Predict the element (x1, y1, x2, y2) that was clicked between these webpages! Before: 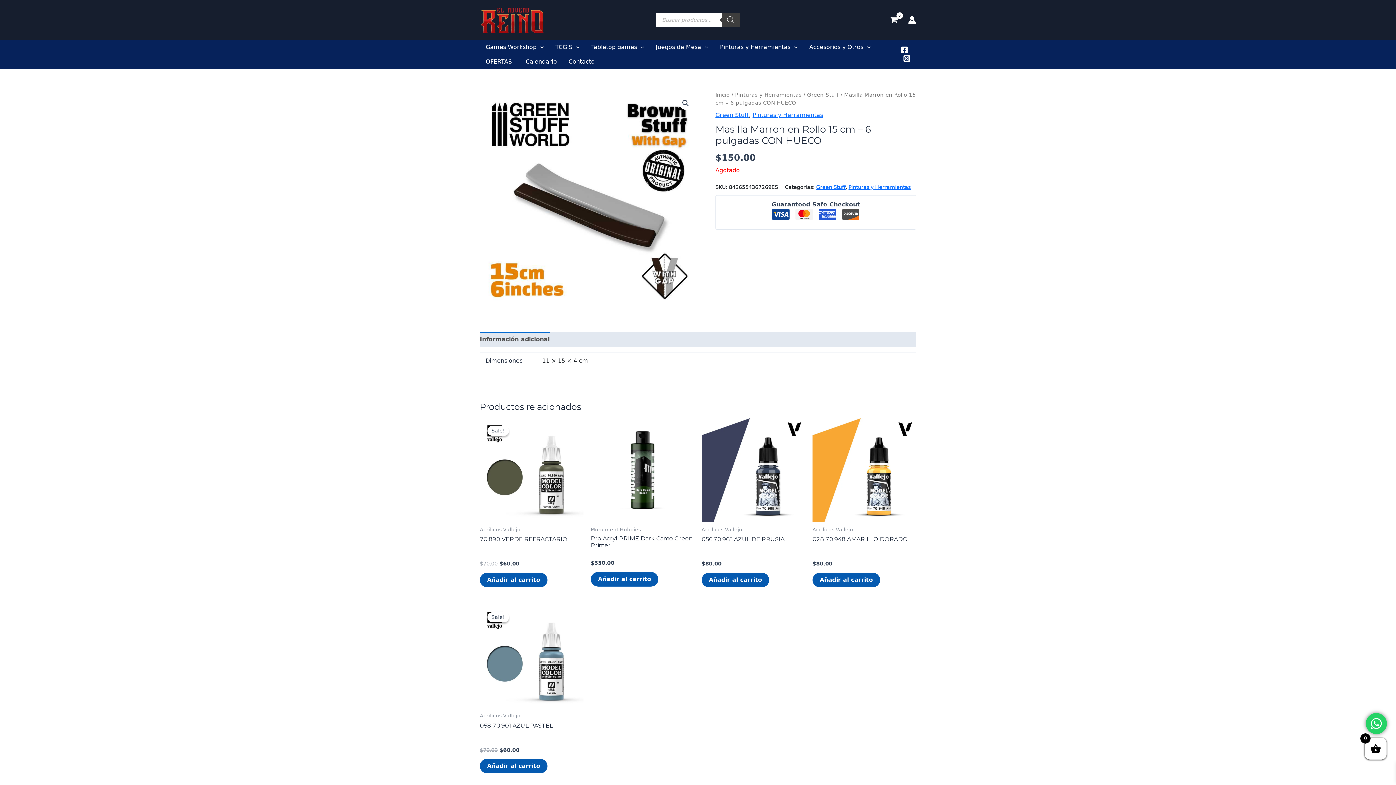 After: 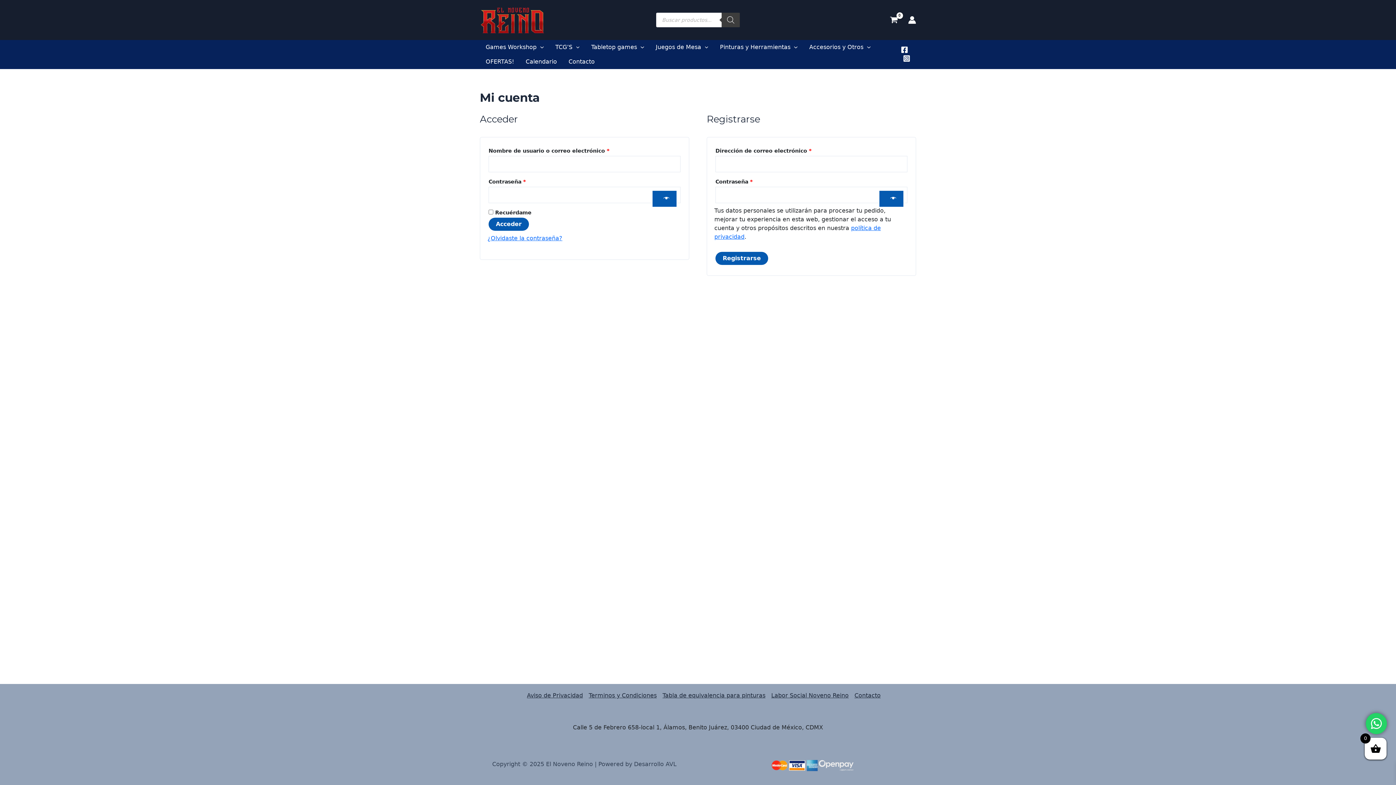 Action: label: Enlace del icono de la cuenta bbox: (908, 16, 916, 24)